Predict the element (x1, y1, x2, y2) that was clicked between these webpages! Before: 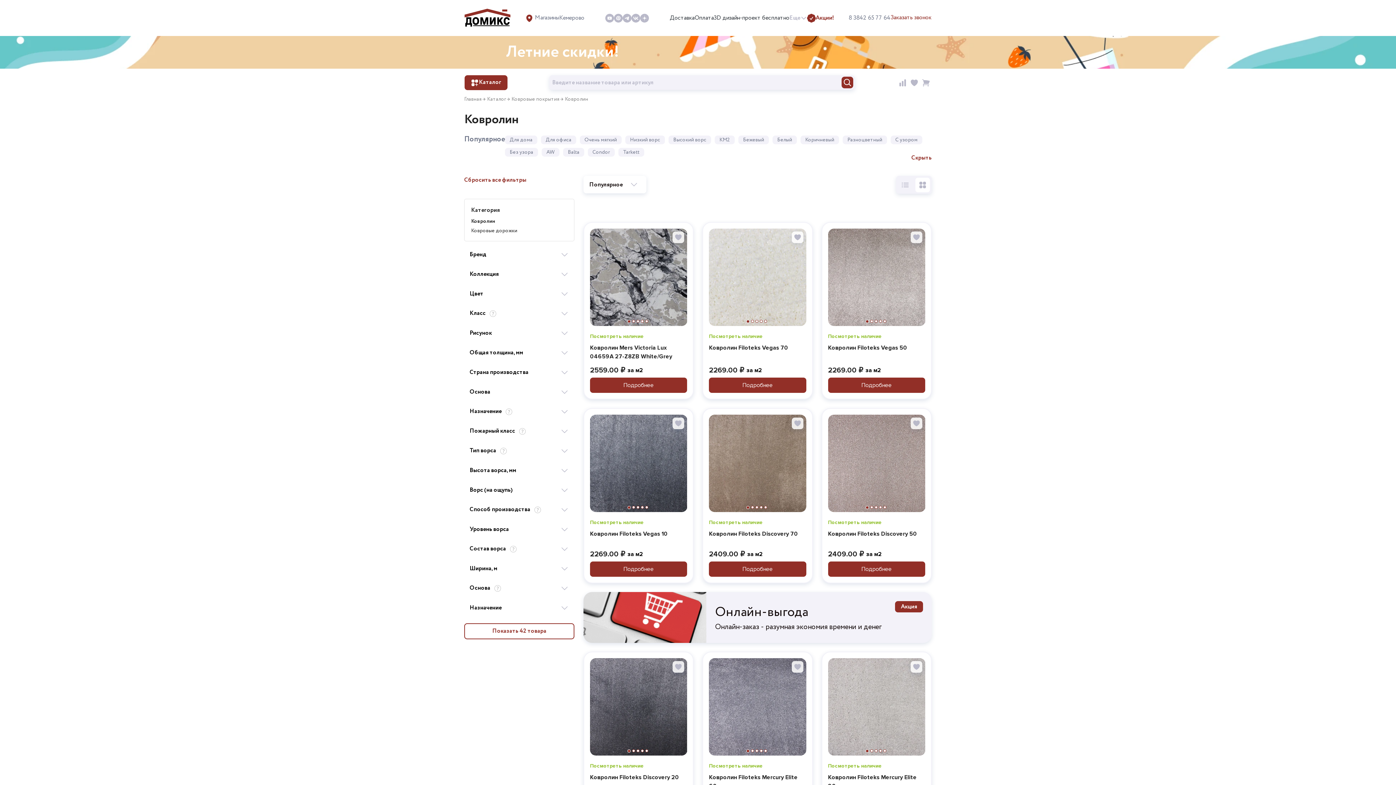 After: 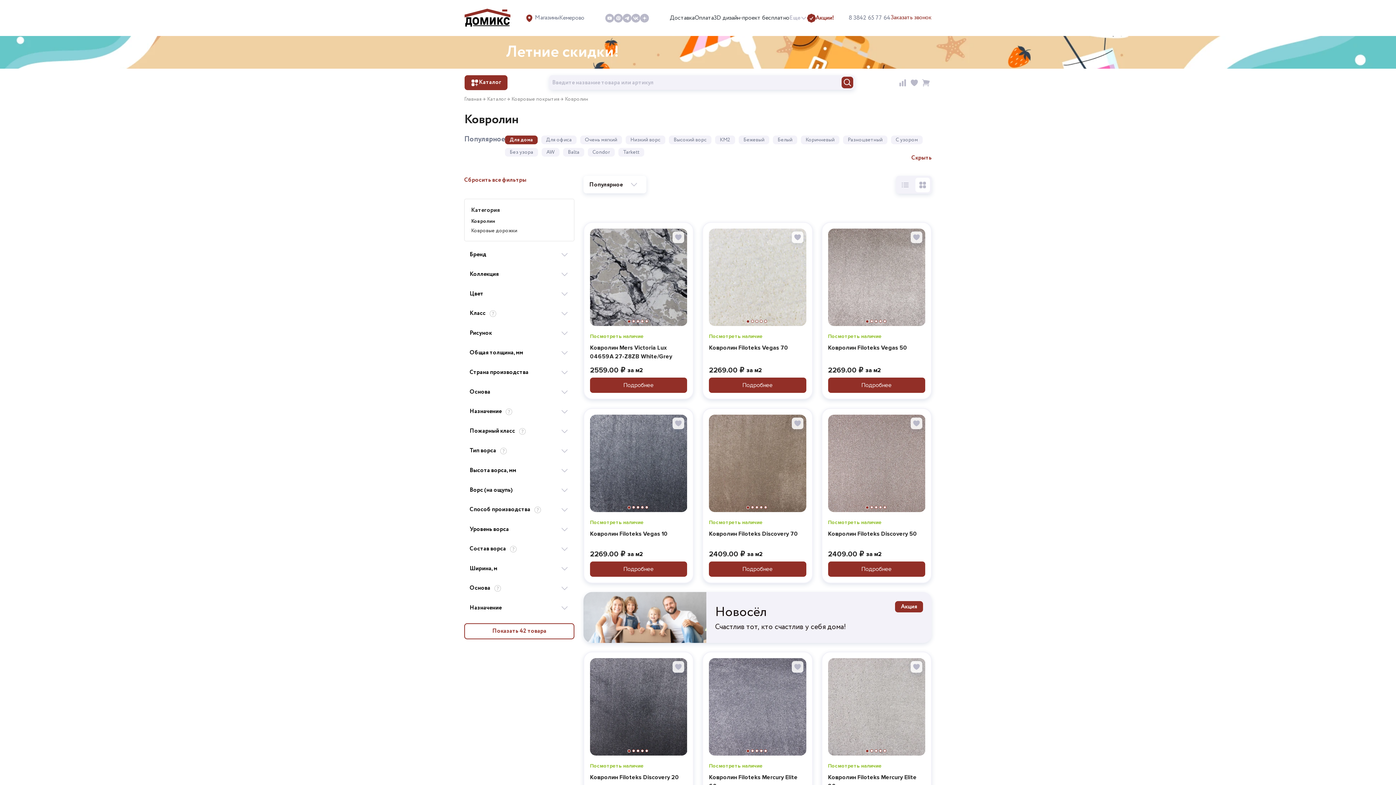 Action: label: Для дома bbox: (505, 135, 537, 144)